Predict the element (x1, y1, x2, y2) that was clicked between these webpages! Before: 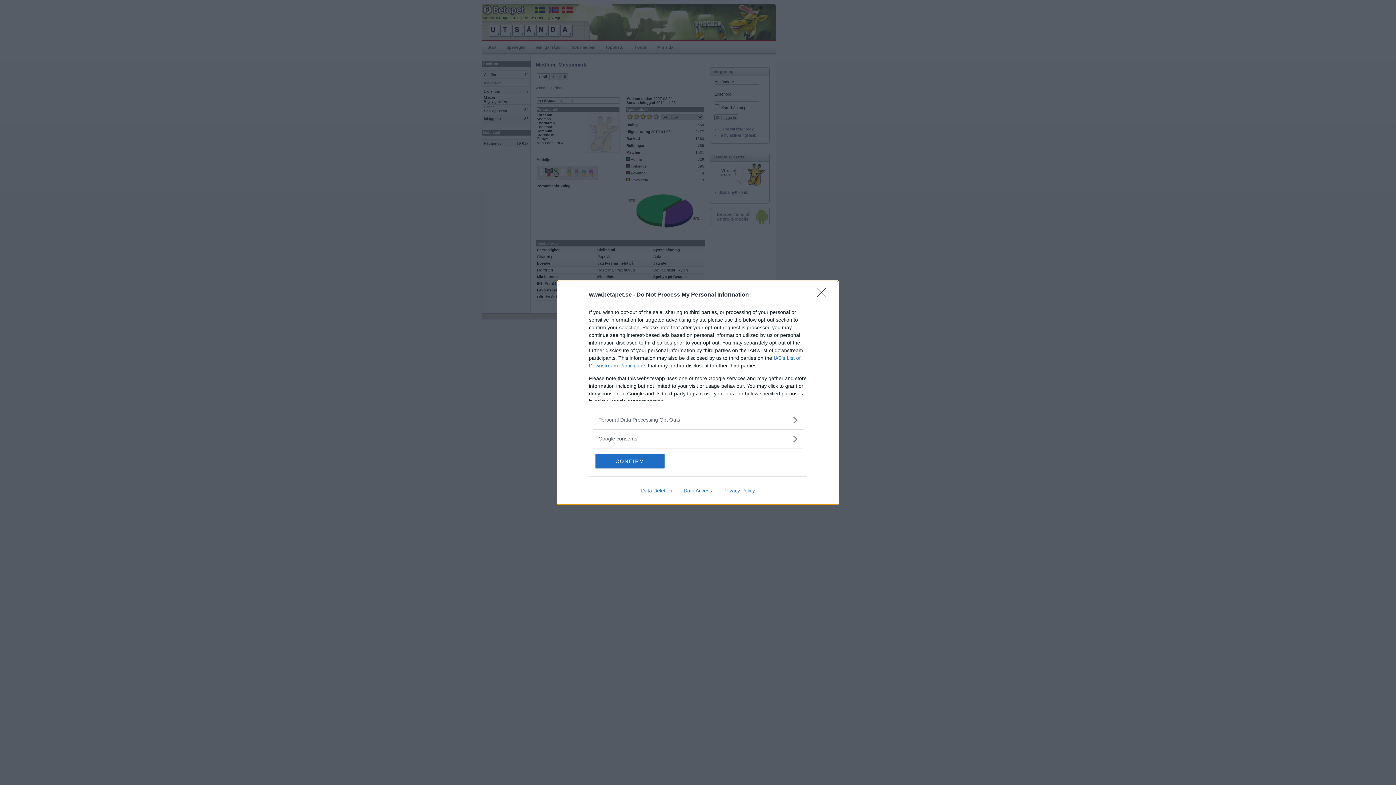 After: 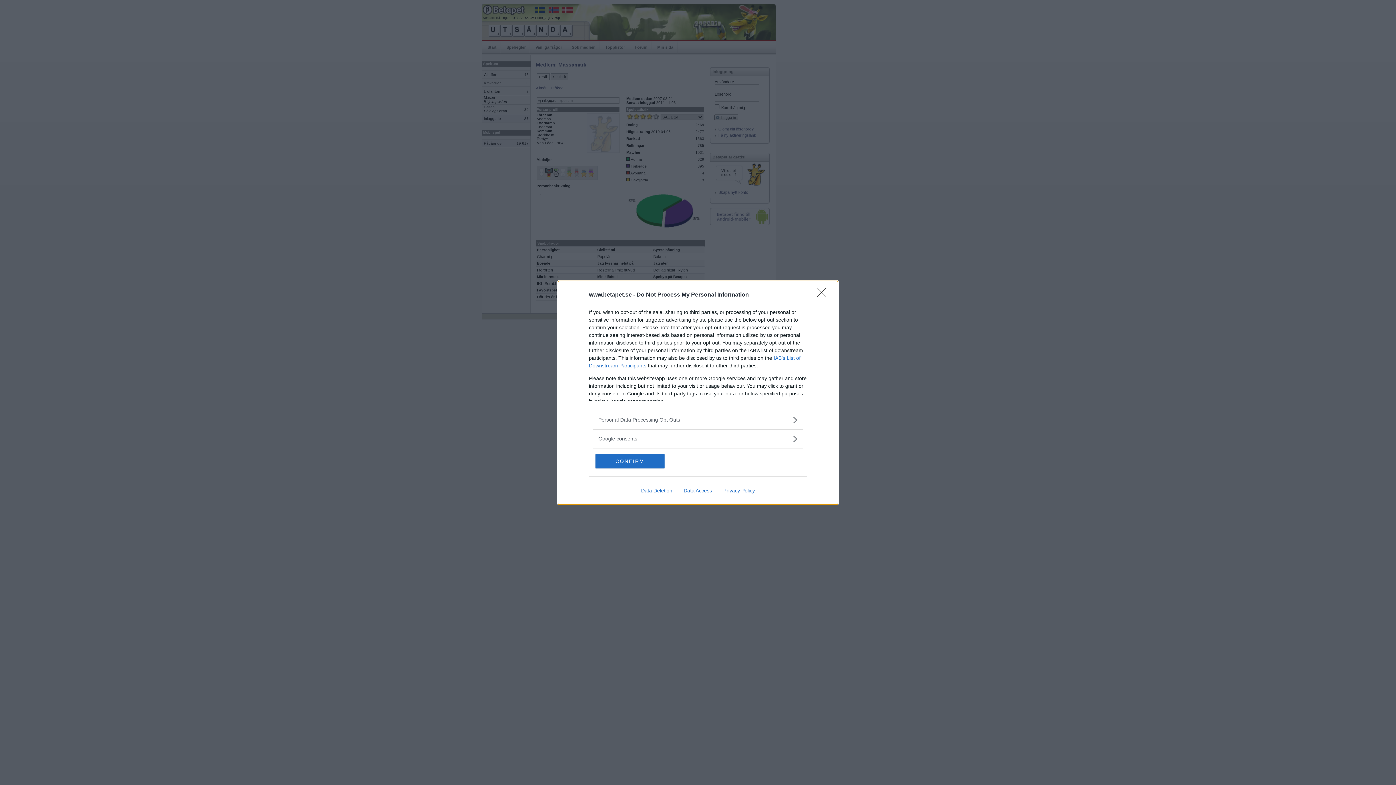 Action: label: Privacy Policy bbox: (717, 487, 760, 493)